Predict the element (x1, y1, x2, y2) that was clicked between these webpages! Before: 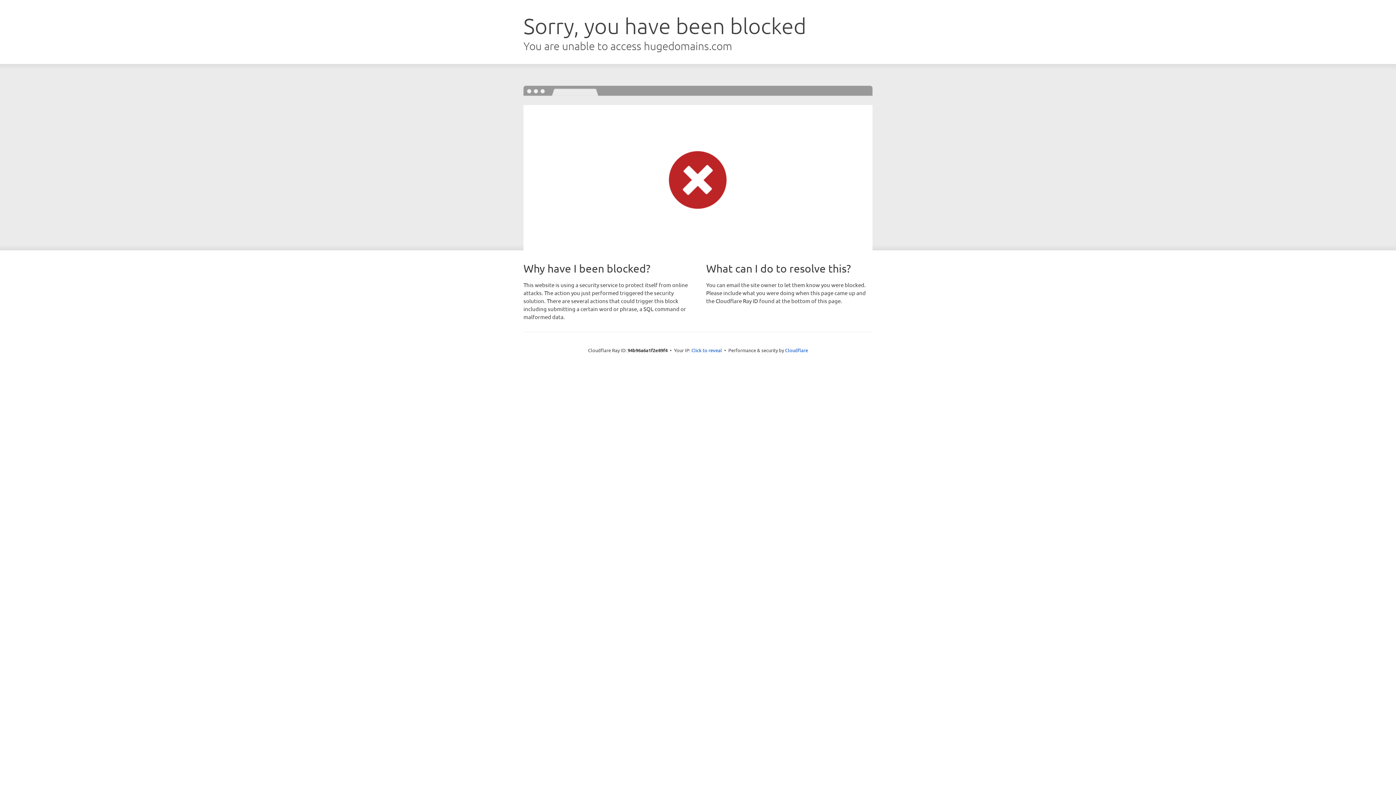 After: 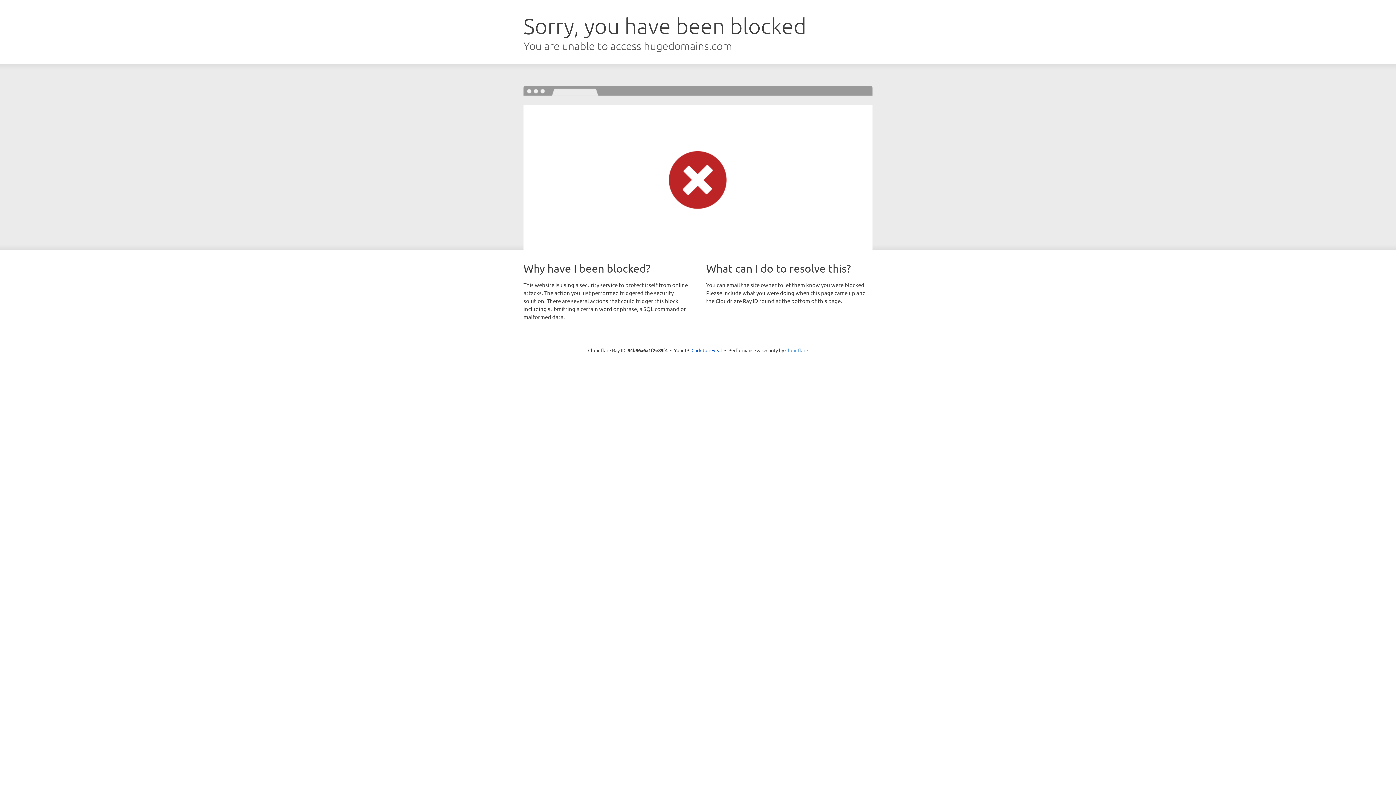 Action: label: Cloudflare bbox: (785, 347, 808, 353)